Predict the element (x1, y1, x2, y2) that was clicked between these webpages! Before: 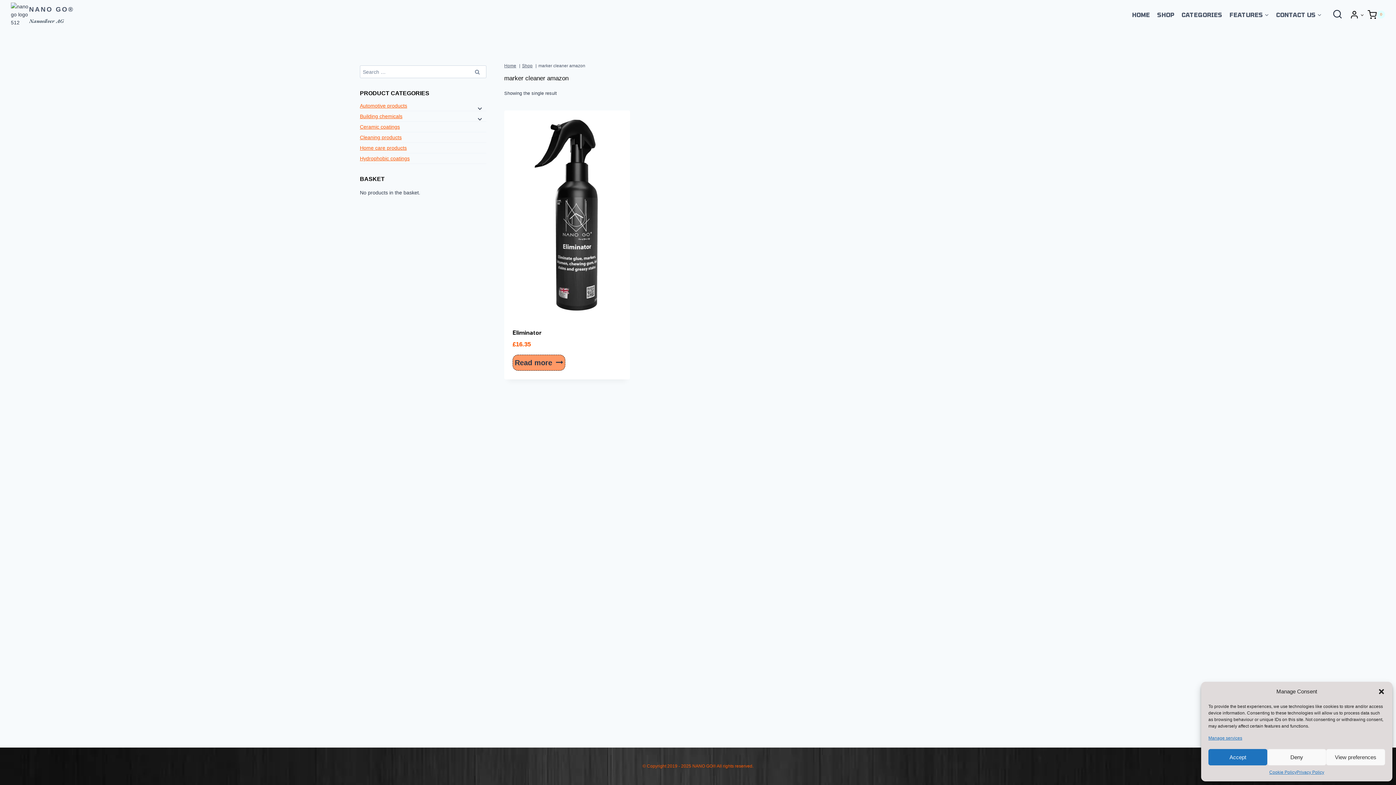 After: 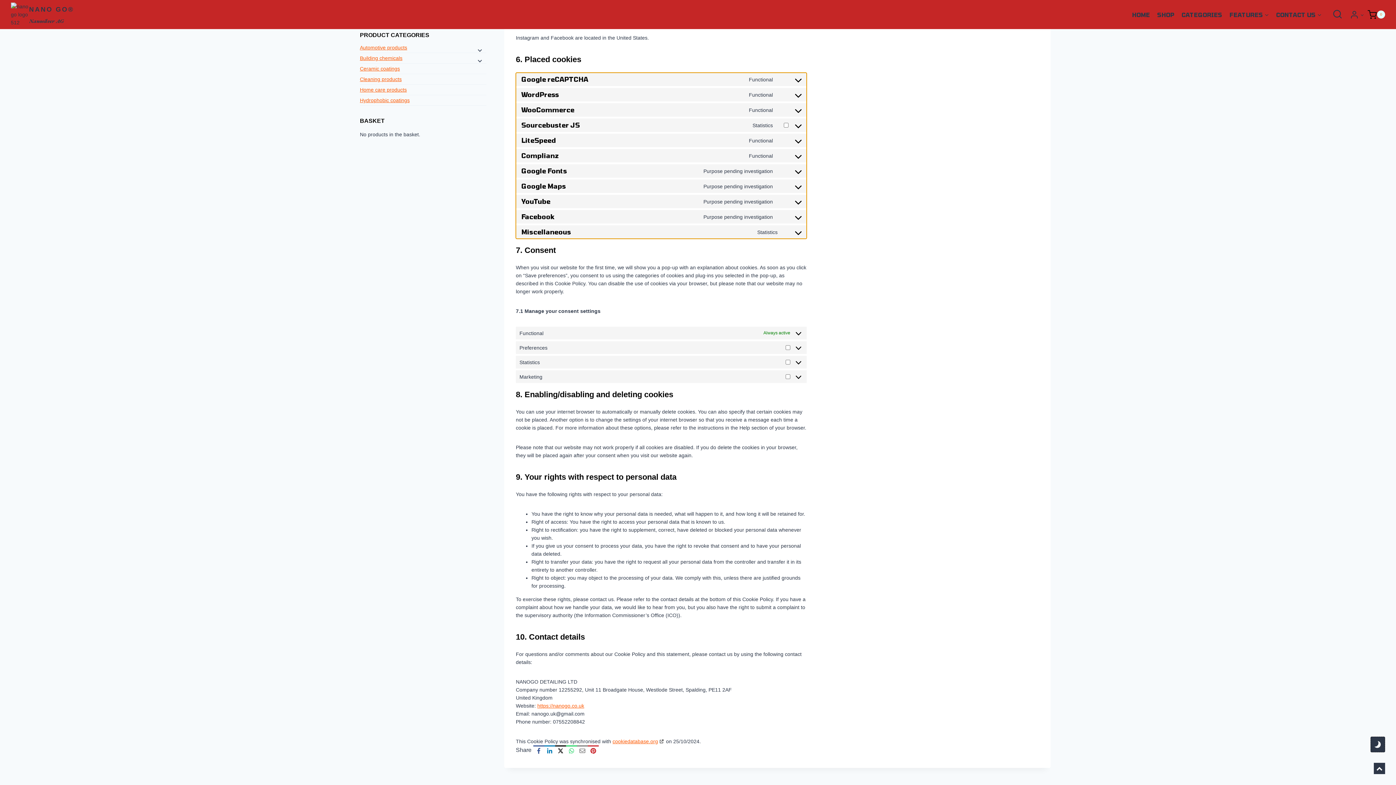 Action: label: Manage services bbox: (1208, 735, 1242, 742)